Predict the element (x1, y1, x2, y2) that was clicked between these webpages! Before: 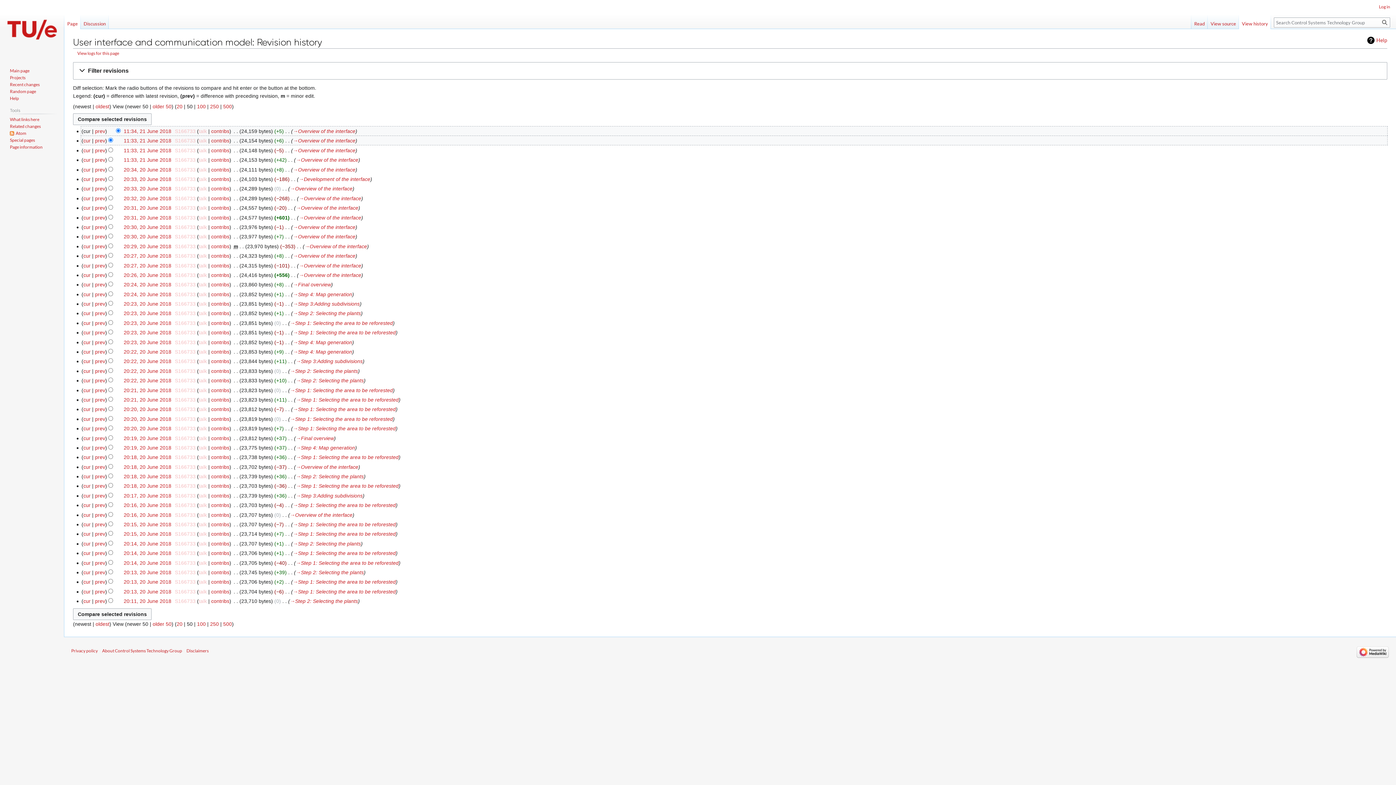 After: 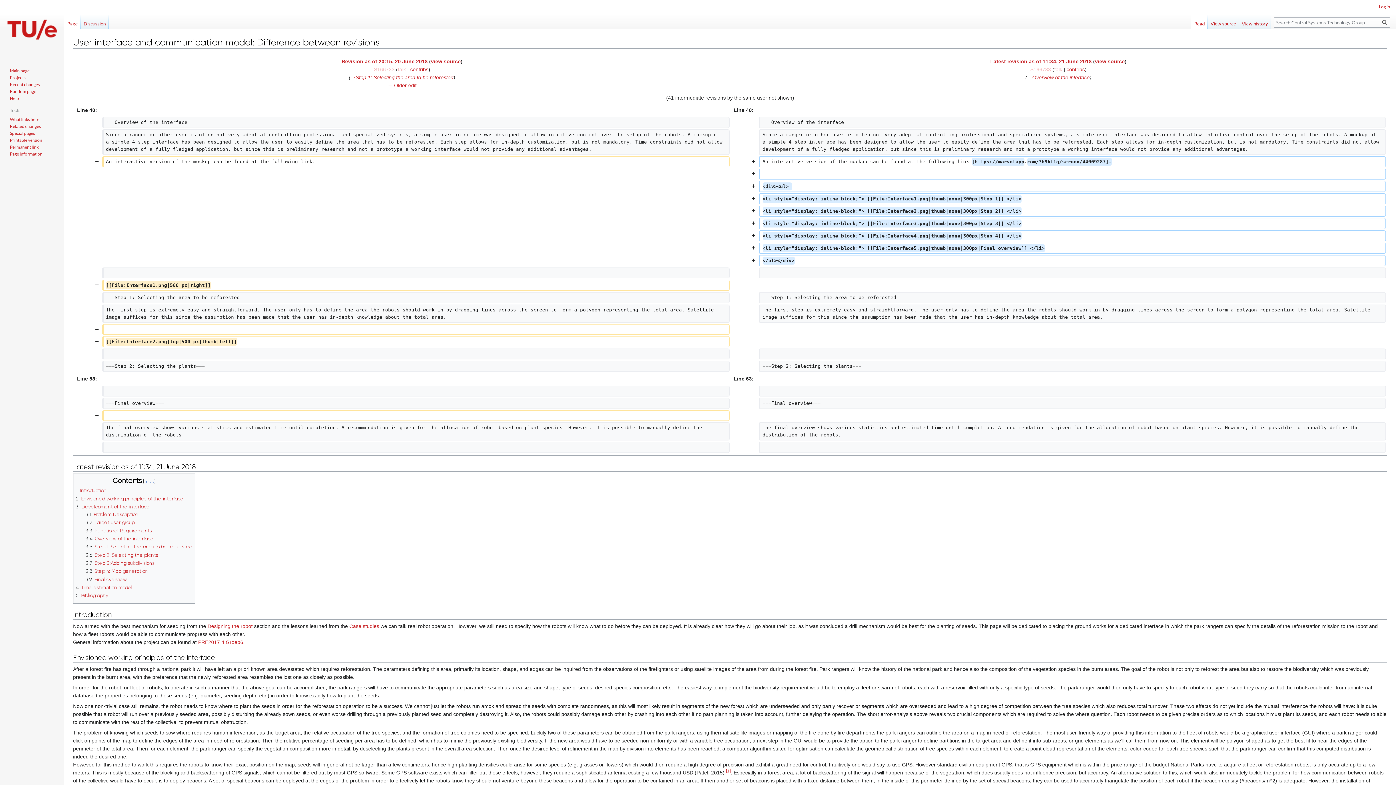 Action: label: cur bbox: (83, 531, 90, 537)